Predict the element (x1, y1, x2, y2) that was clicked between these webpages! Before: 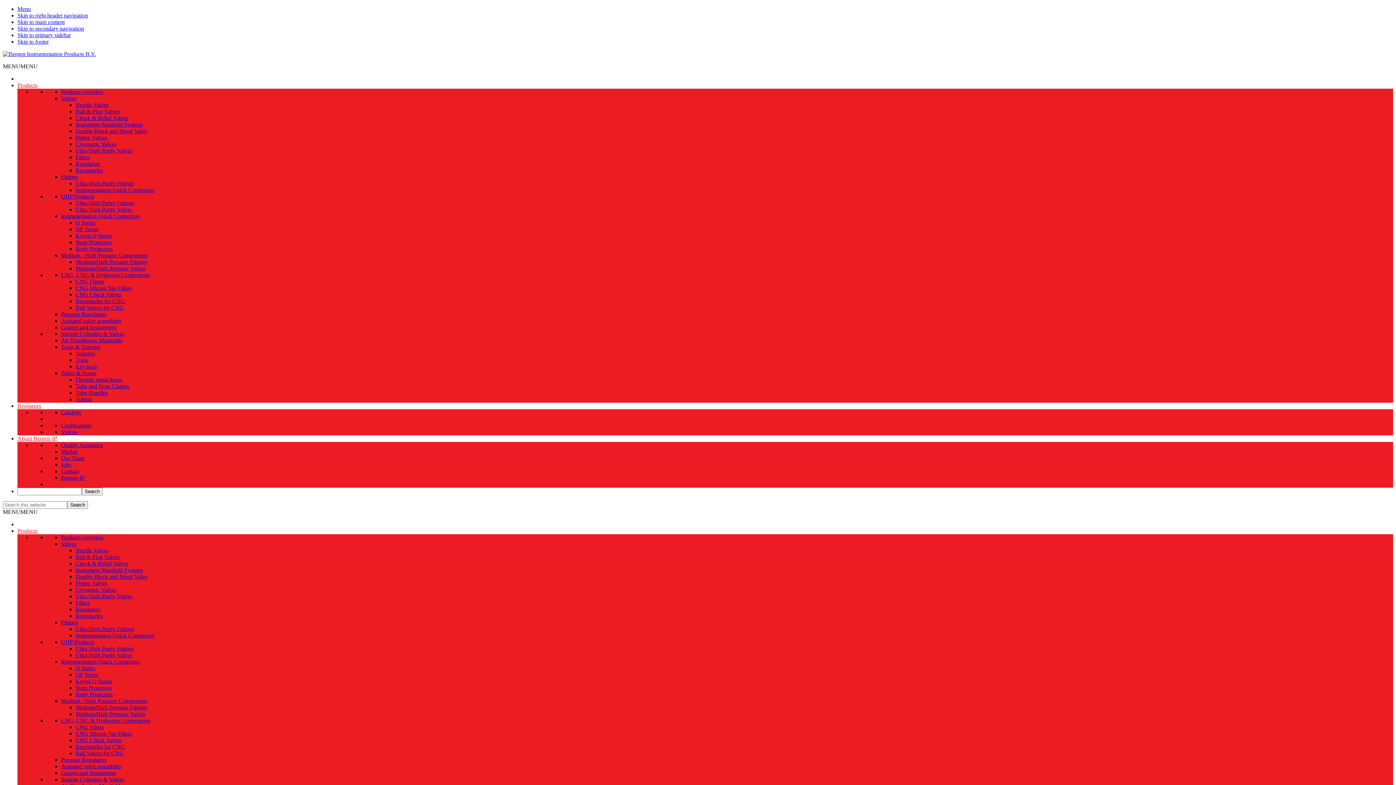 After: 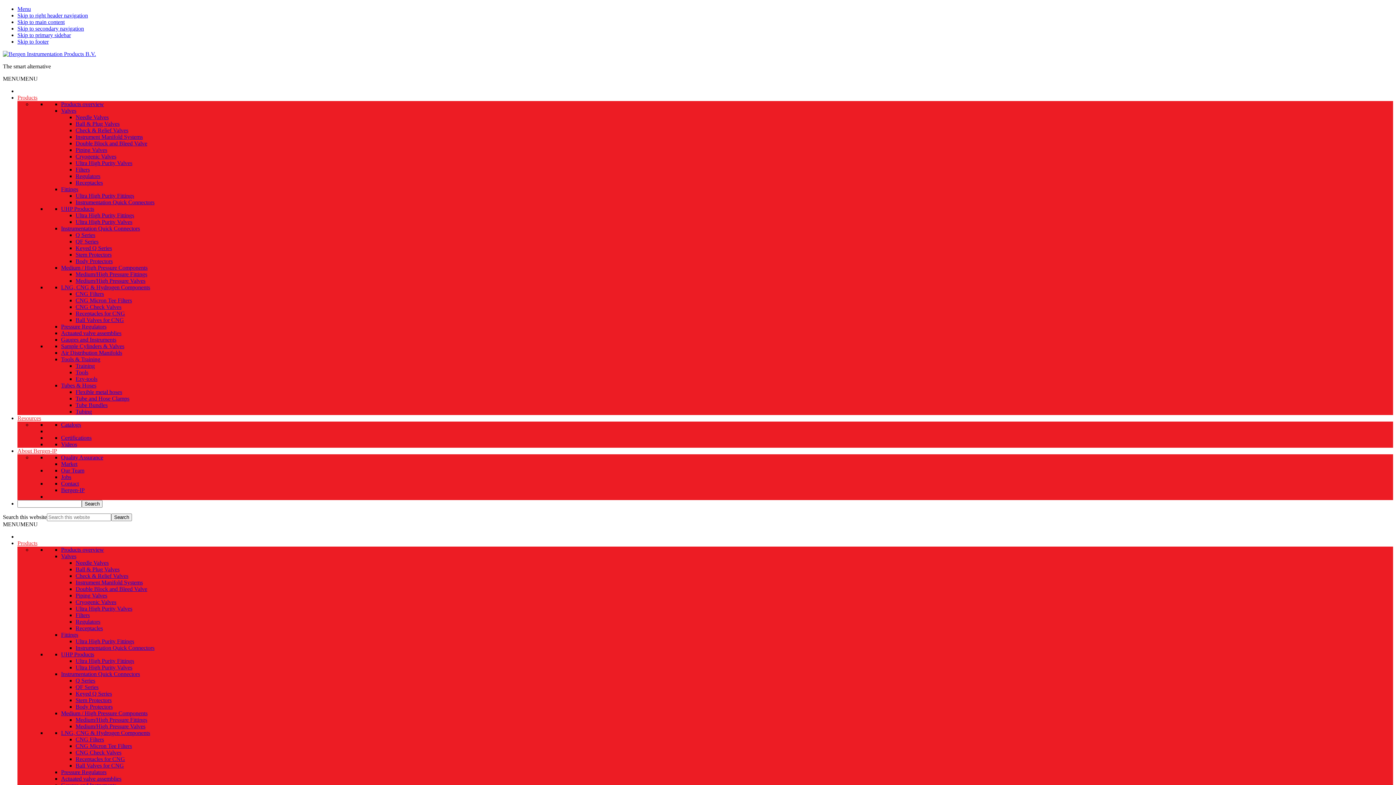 Action: label: Air Distribution Manifolds bbox: (61, 337, 122, 343)